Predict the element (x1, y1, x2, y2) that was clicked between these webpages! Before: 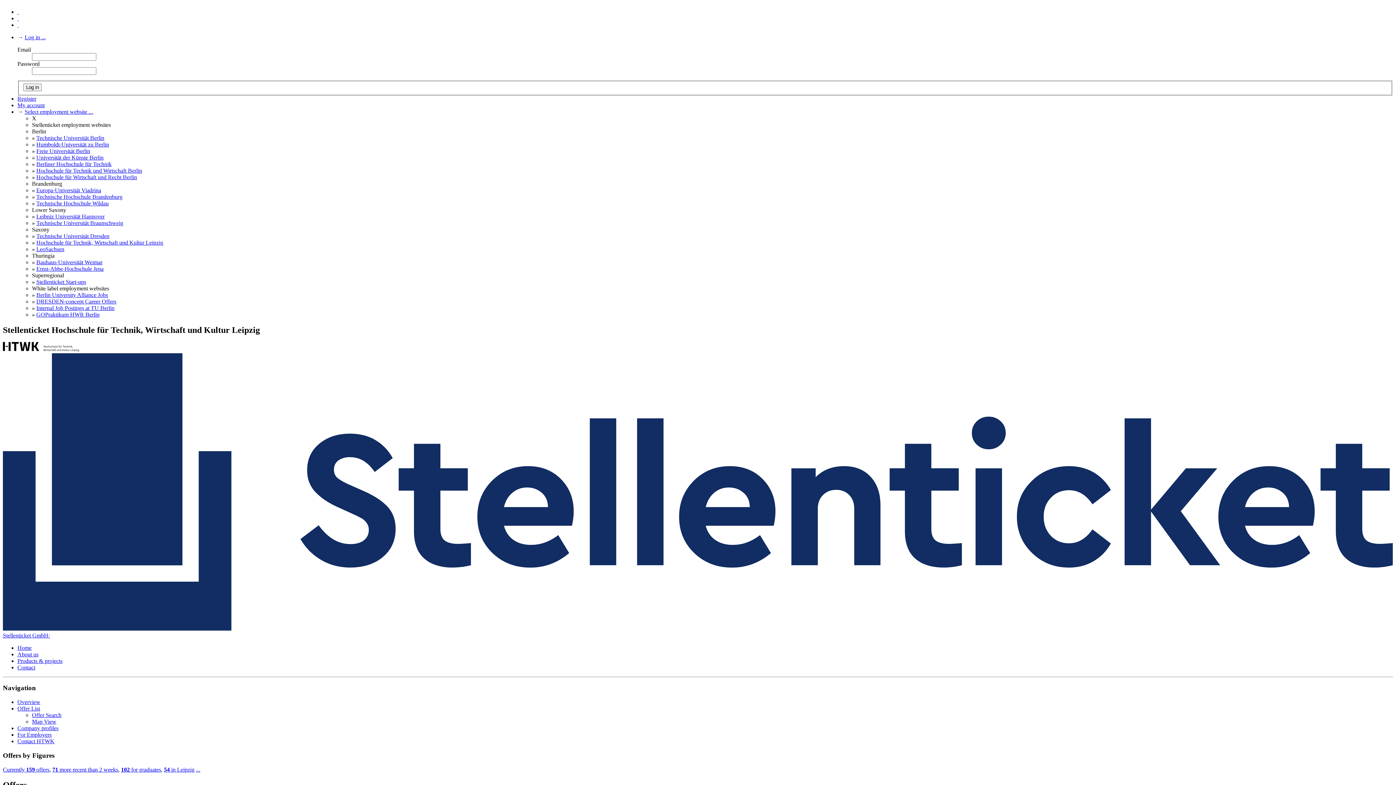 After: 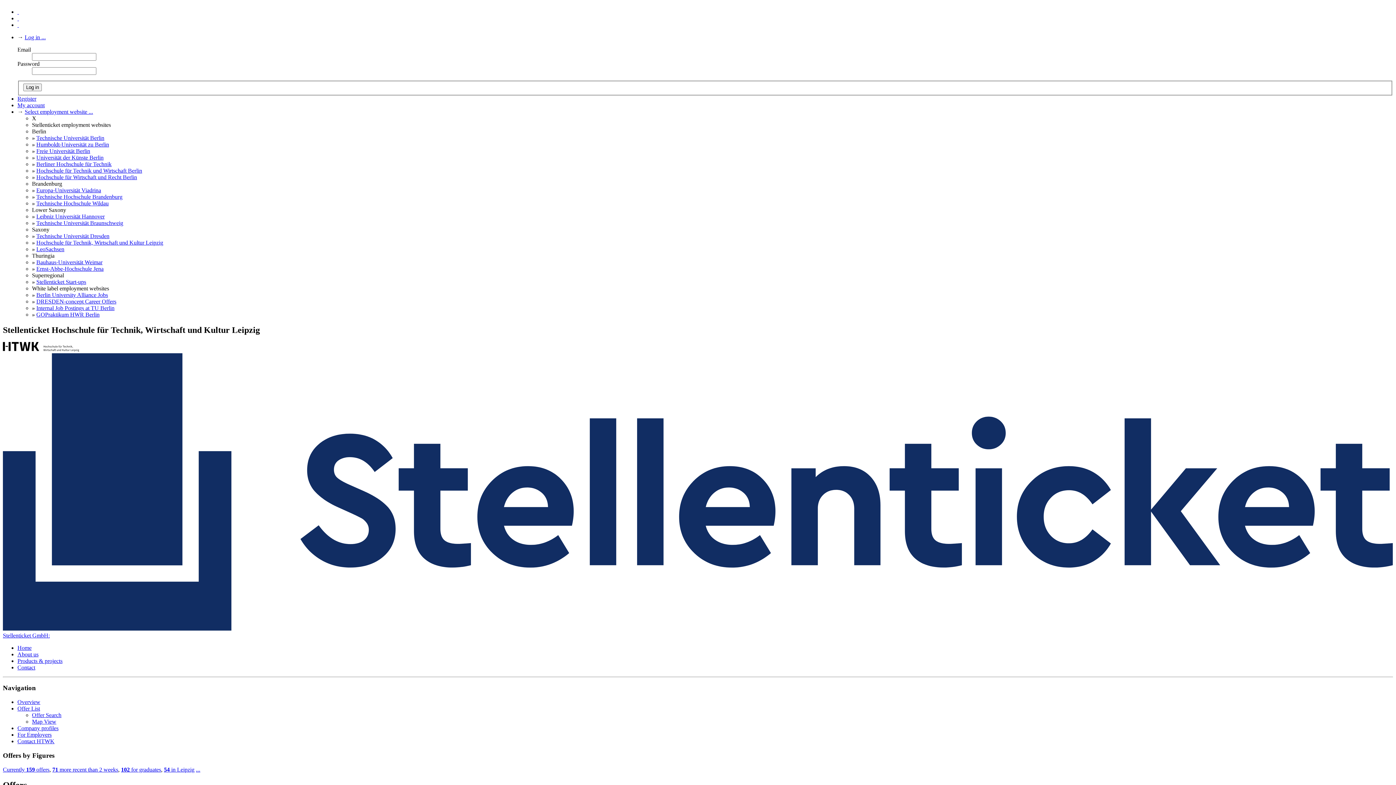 Action: bbox: (36, 144, 90, 151) label: Freie Universität Berlin